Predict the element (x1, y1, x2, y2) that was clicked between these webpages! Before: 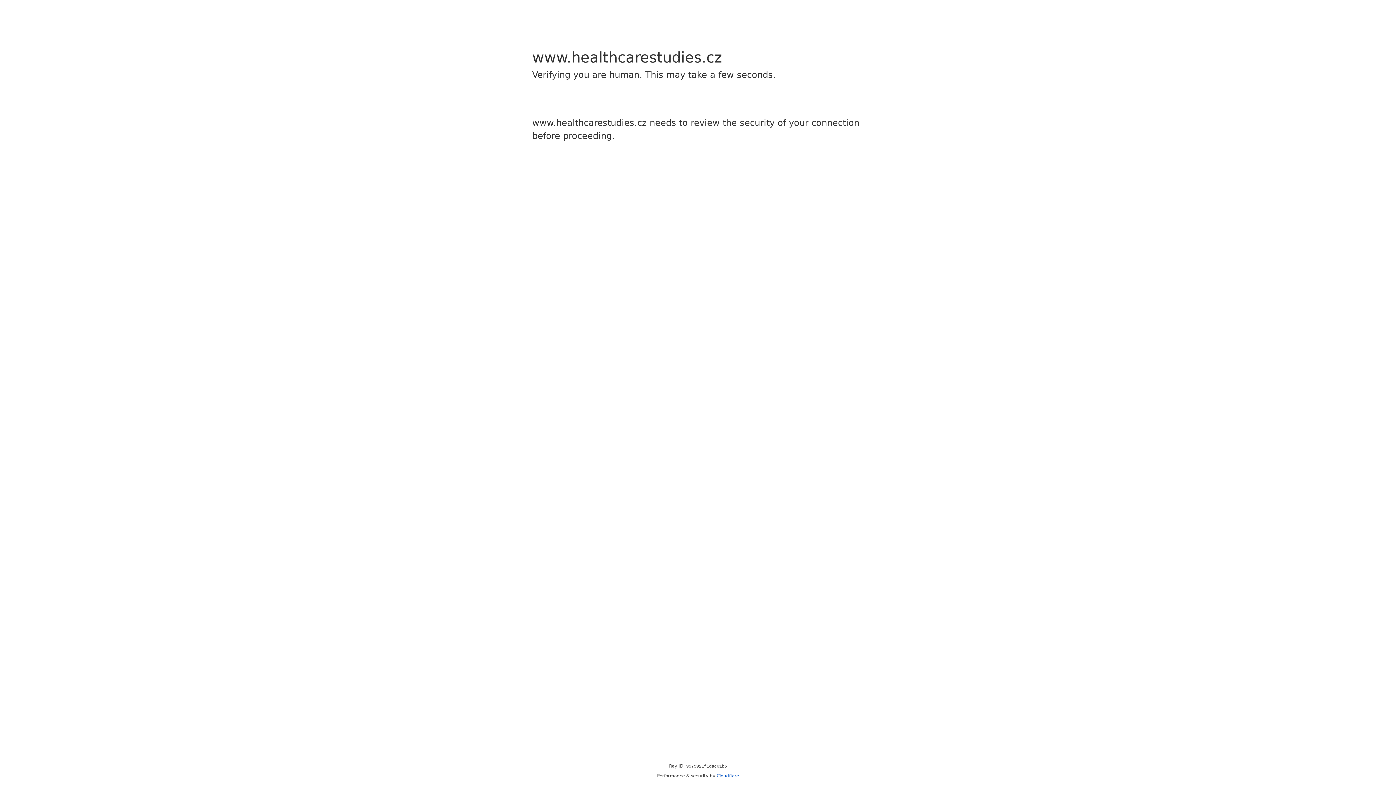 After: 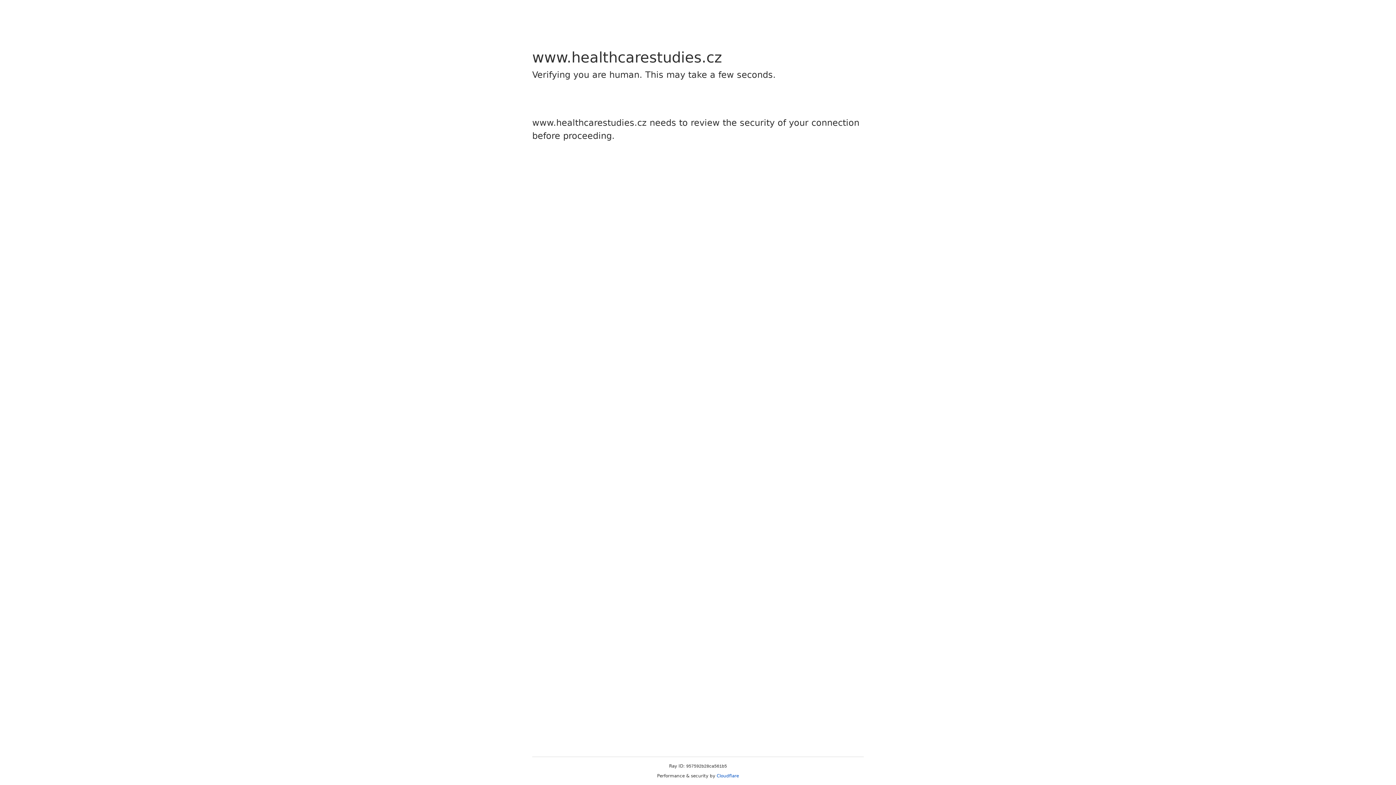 Action: label: Cloudflare bbox: (716, 773, 739, 778)